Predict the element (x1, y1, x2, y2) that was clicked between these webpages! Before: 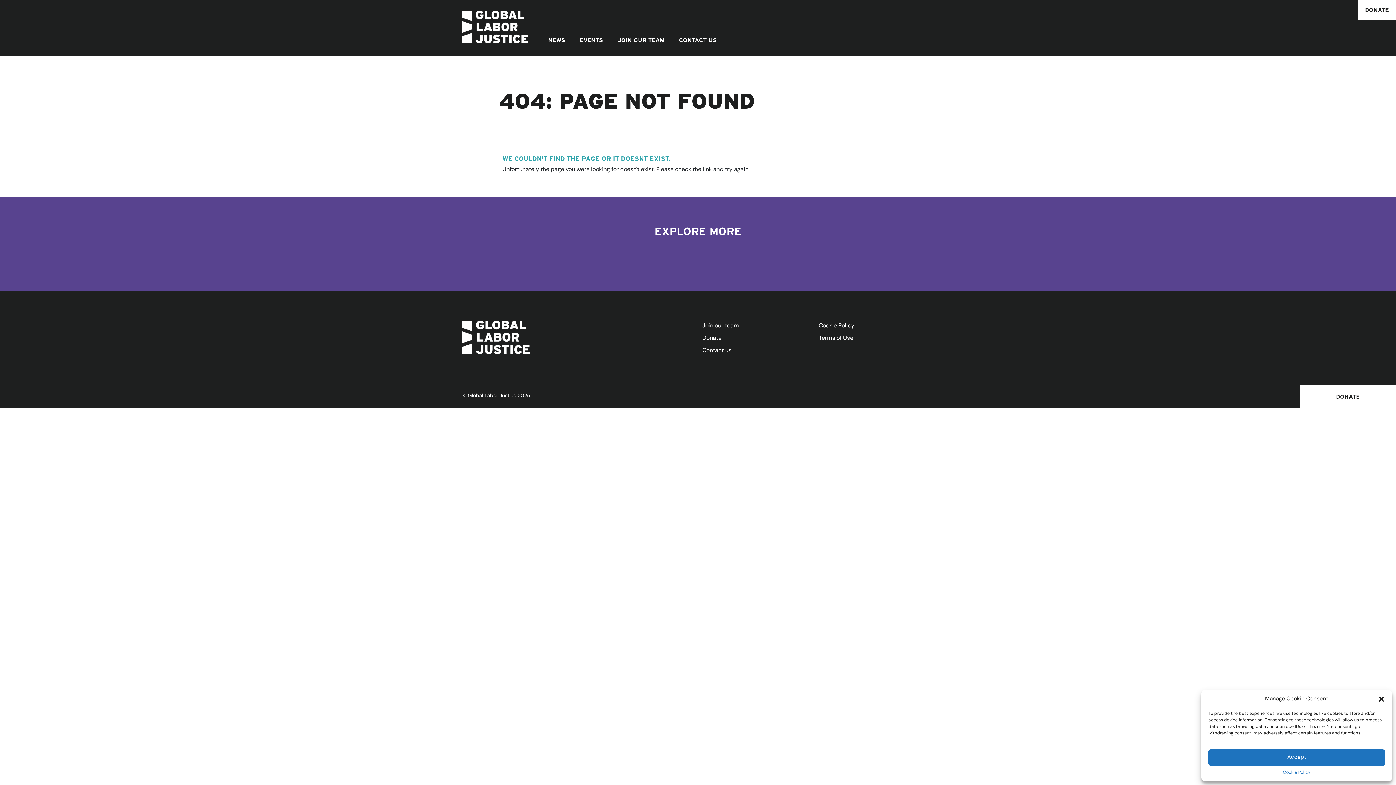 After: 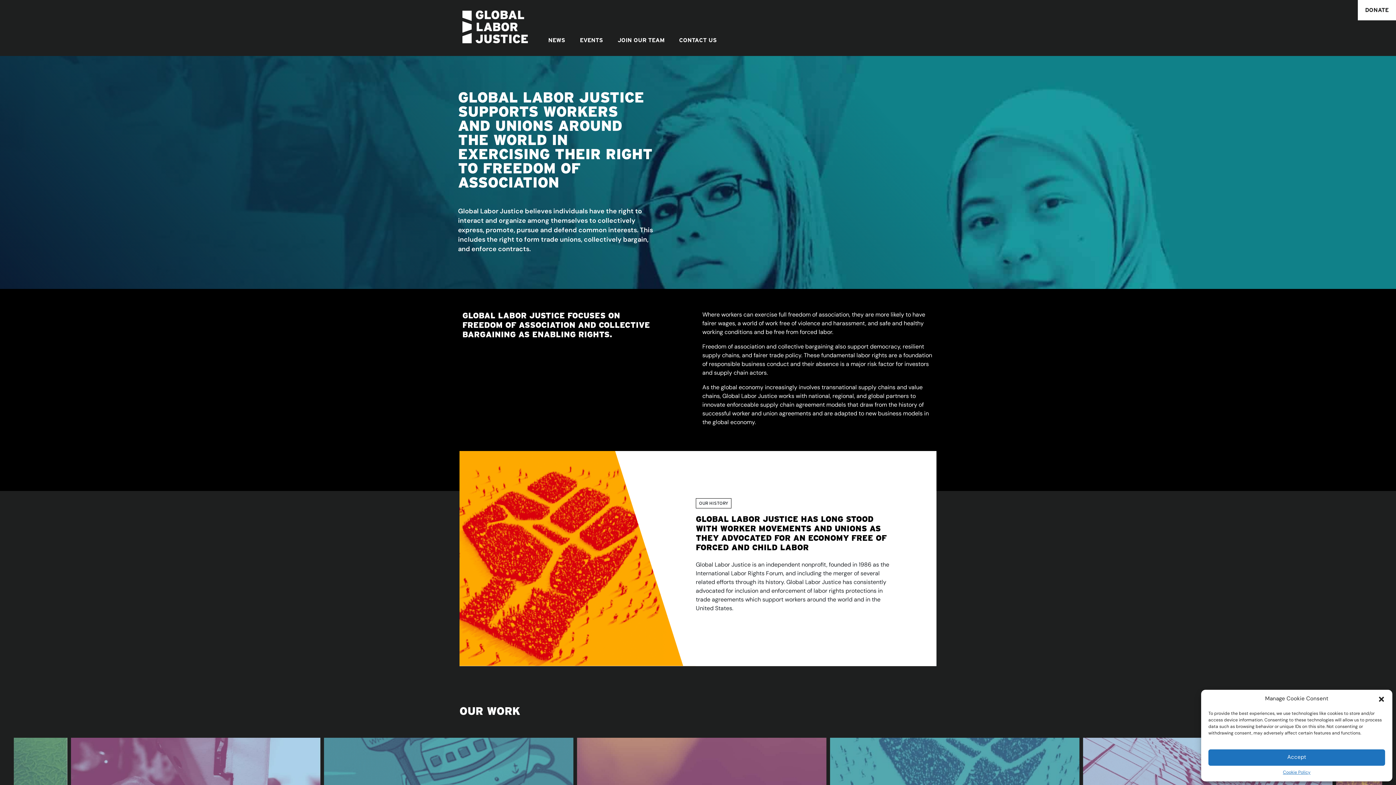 Action: bbox: (462, 8, 528, 44)